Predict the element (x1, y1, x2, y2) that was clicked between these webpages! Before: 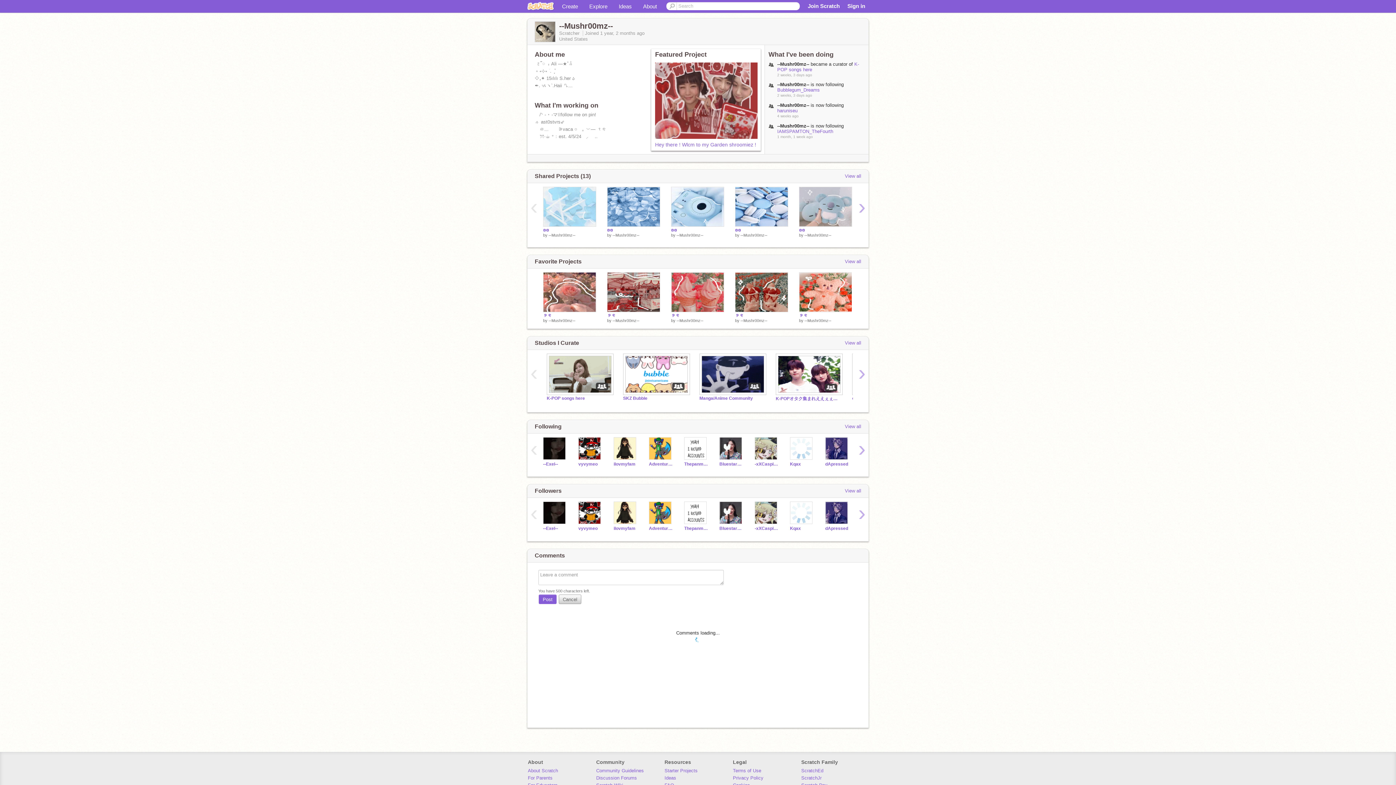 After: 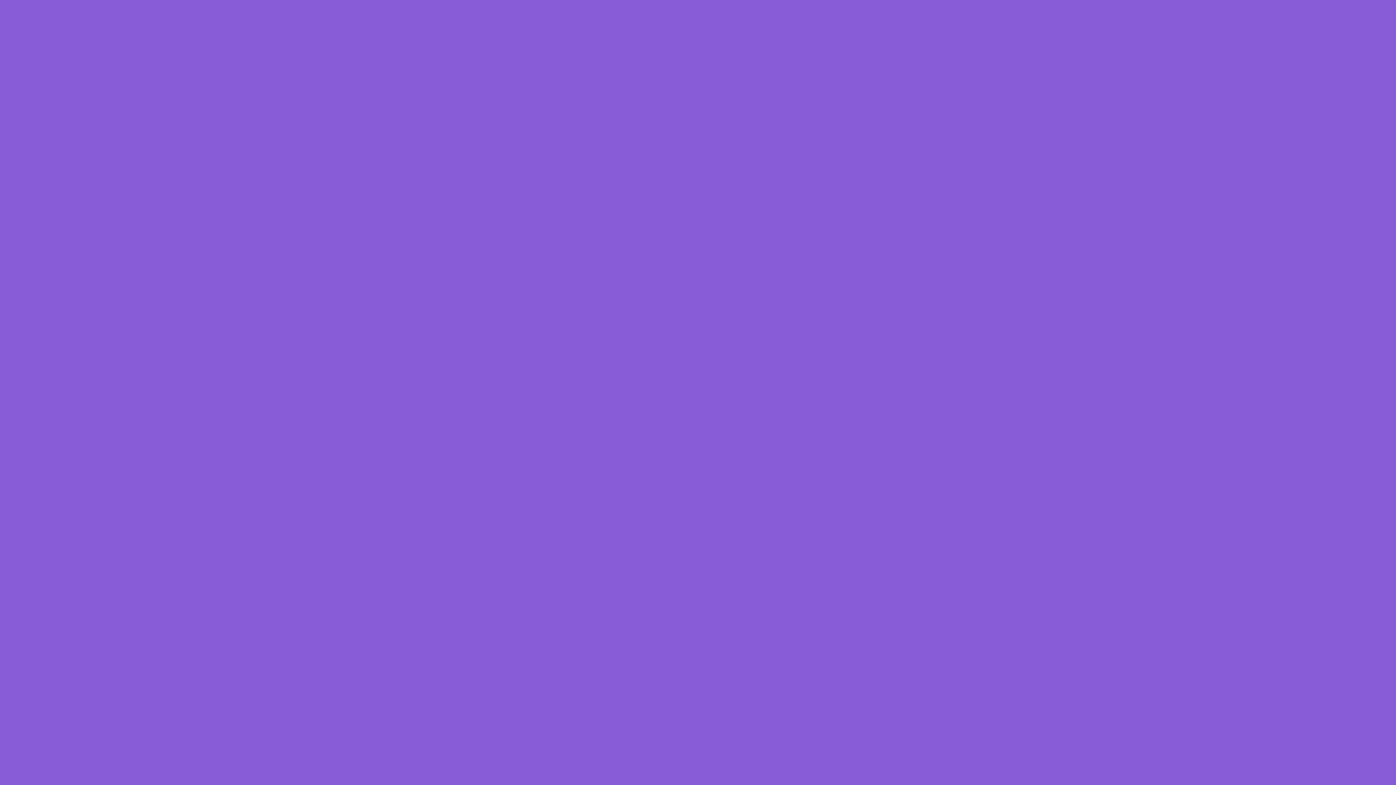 Action: bbox: (735, 272, 788, 312)